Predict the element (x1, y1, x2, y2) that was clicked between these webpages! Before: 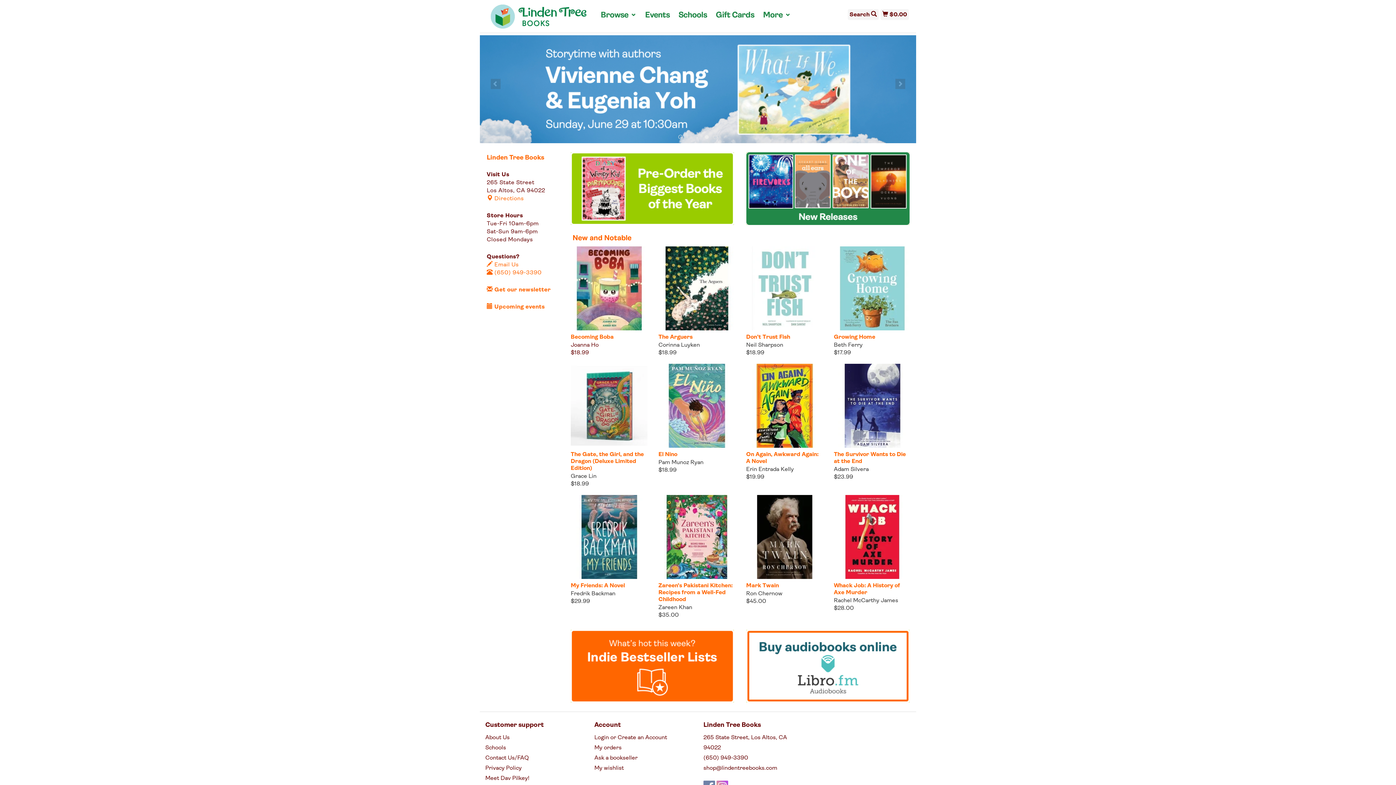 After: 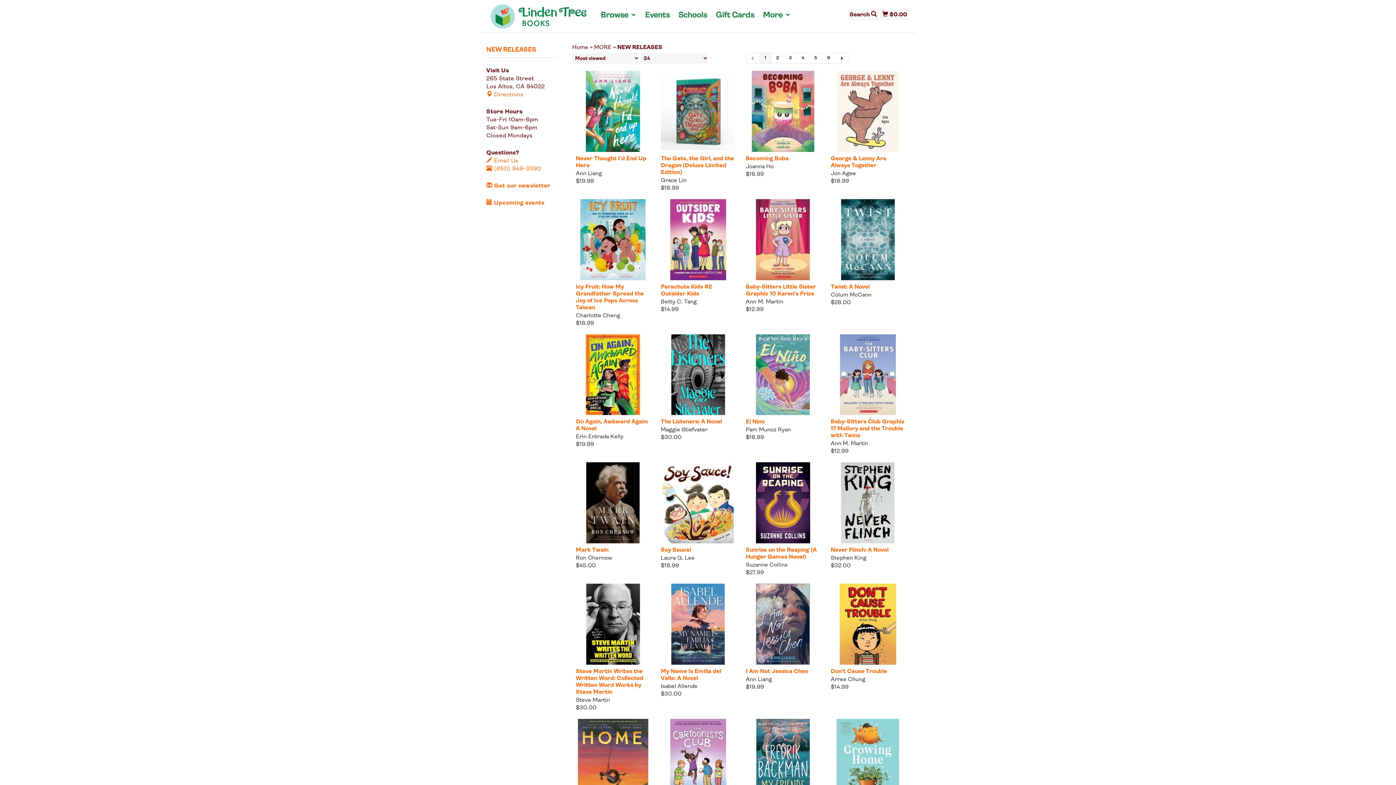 Action: bbox: (746, 152, 910, 224)